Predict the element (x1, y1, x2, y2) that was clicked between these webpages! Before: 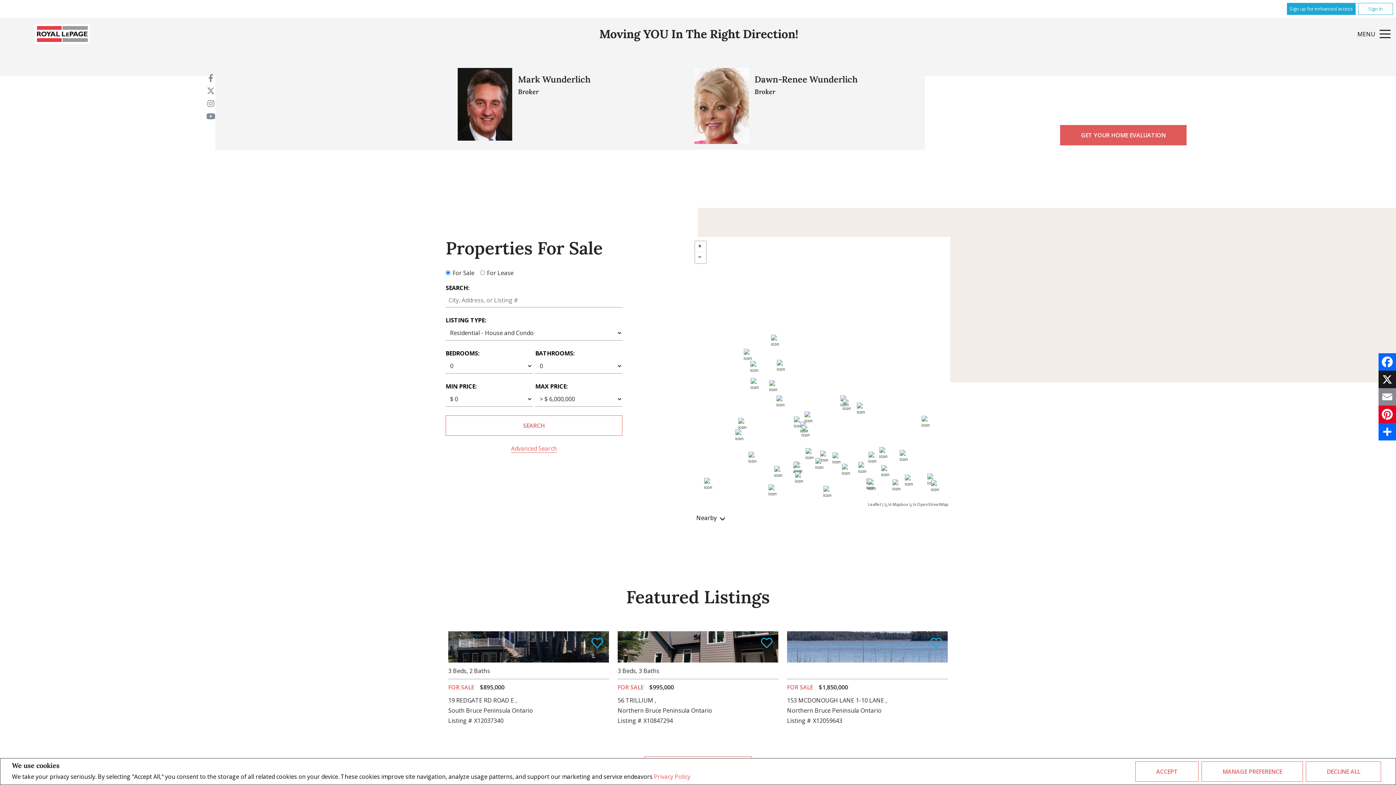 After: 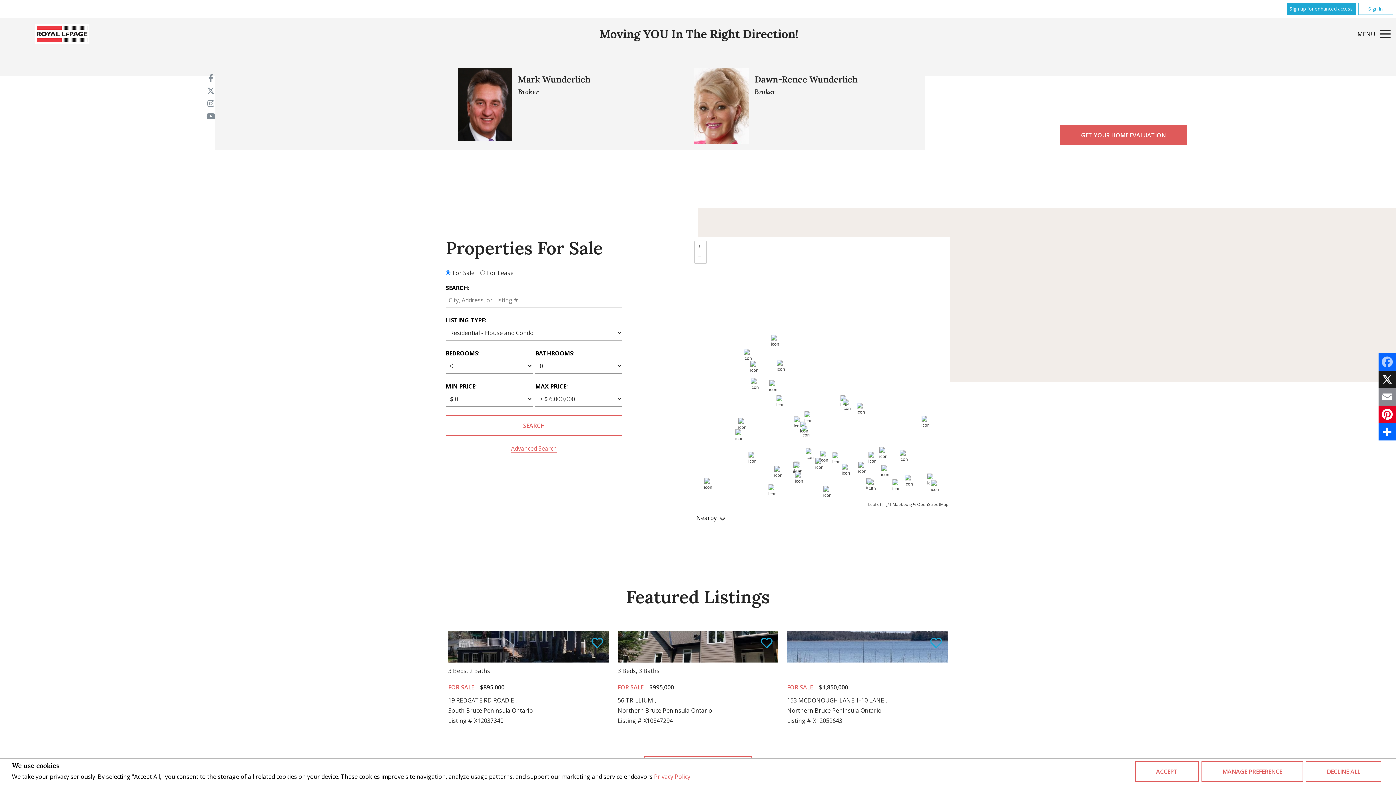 Action: bbox: (1378, 353, 1396, 370) label: Facebook